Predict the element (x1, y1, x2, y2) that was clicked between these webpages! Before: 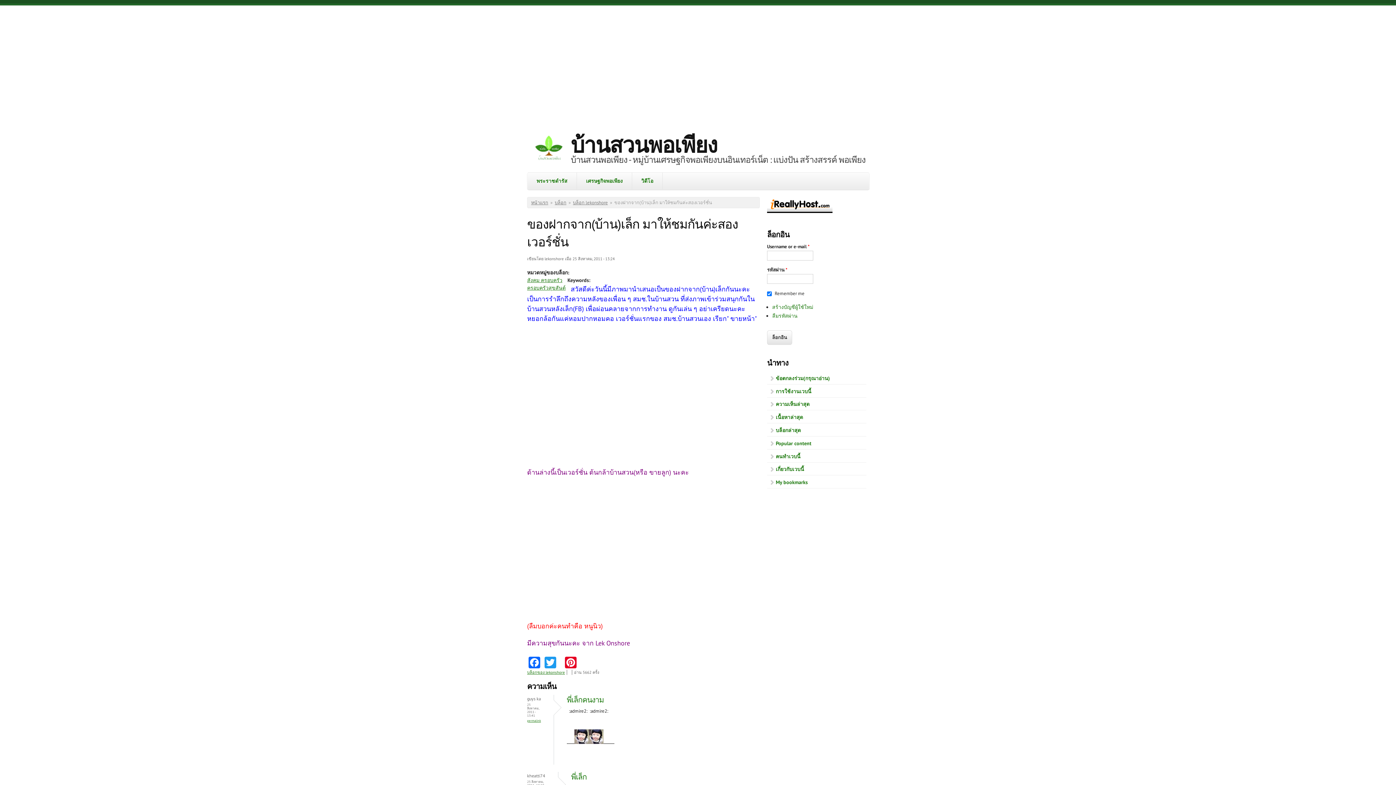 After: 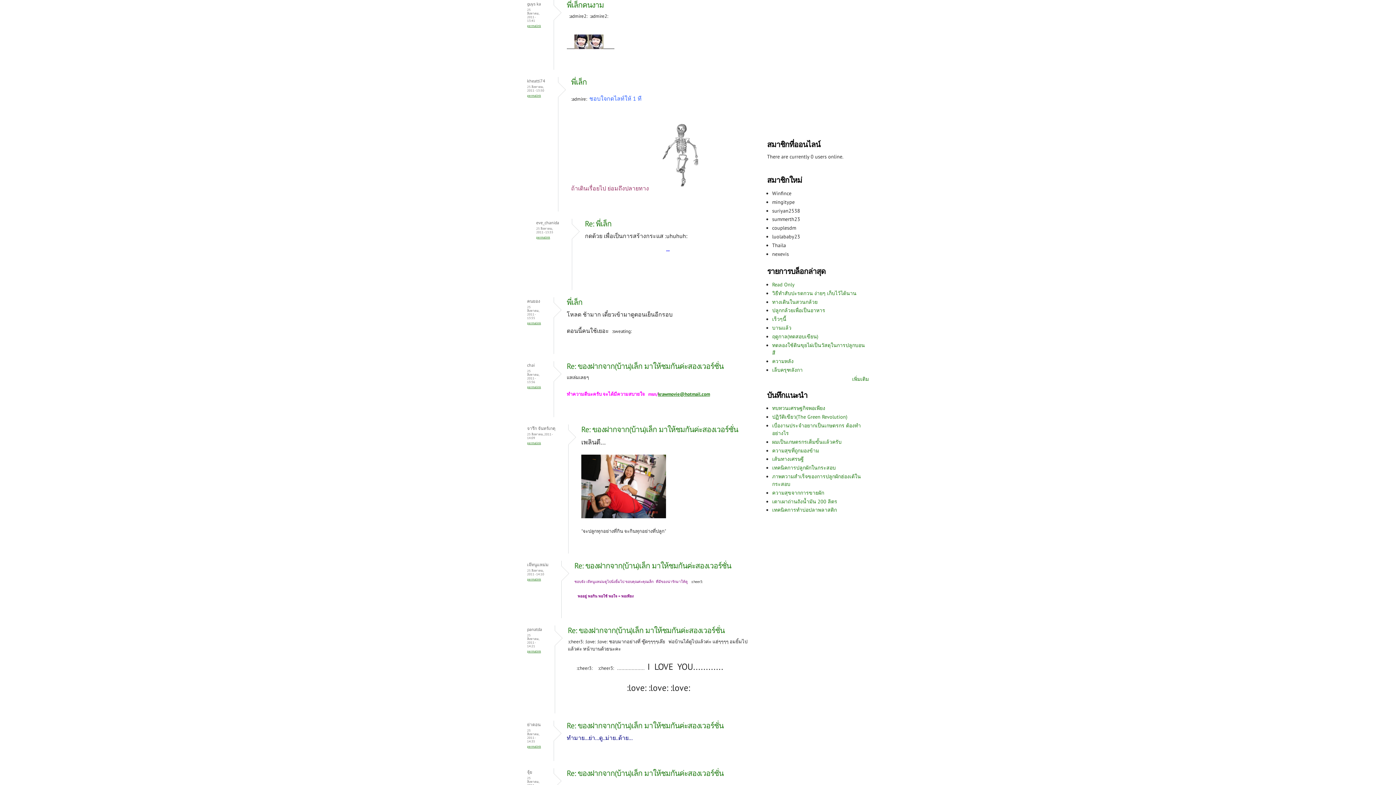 Action: bbox: (566, 695, 604, 705) label: พี่เล็กคนงาม